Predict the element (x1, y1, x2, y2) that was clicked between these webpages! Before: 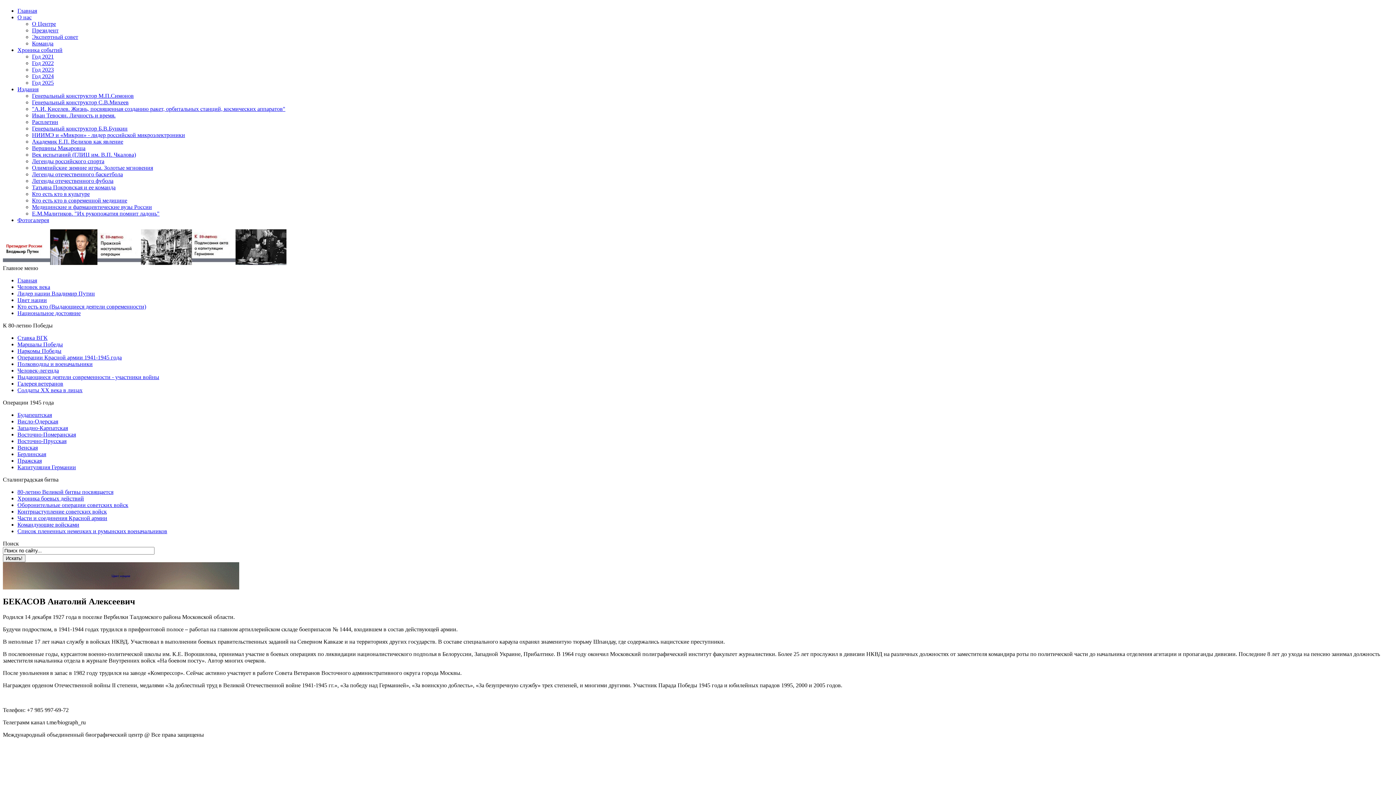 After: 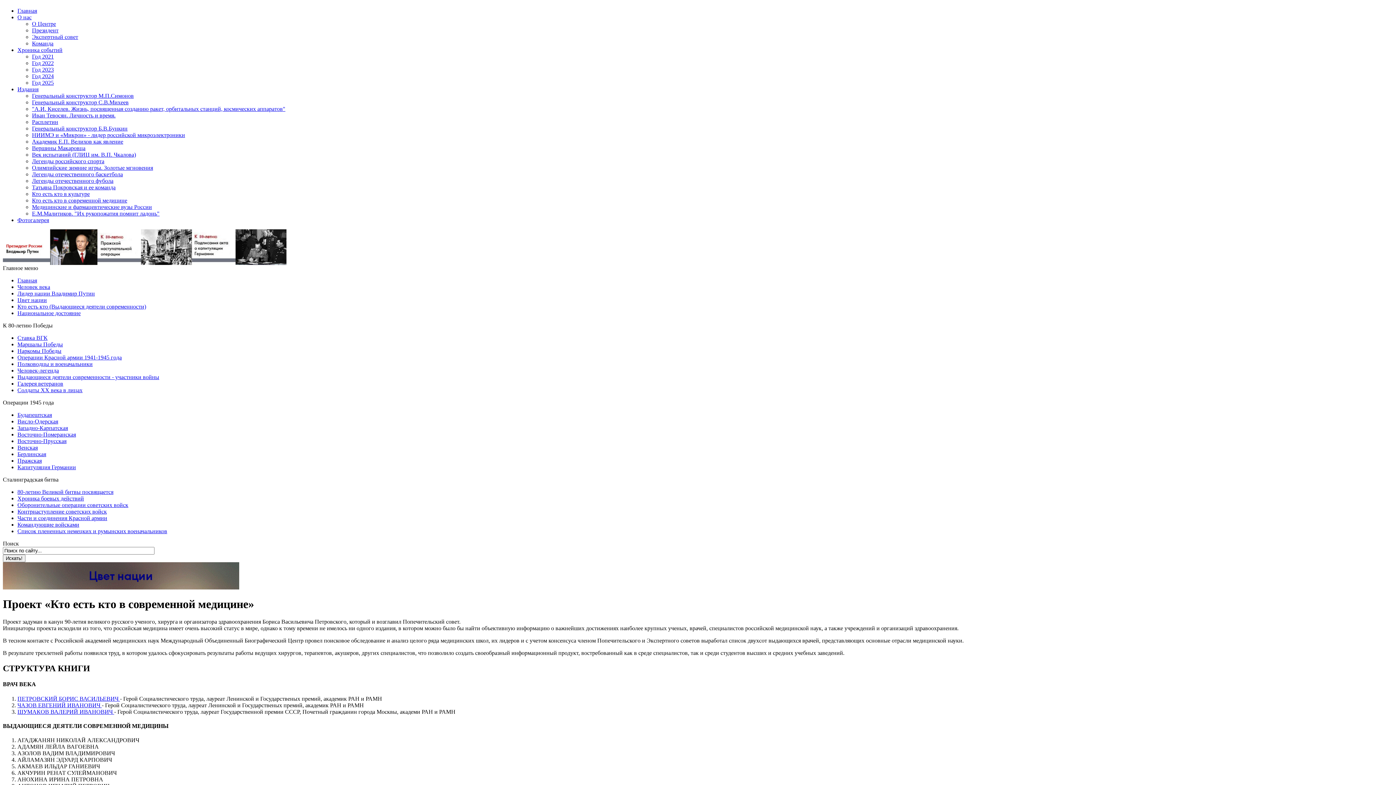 Action: label: Кто есть кто в современной медицине bbox: (32, 197, 127, 203)